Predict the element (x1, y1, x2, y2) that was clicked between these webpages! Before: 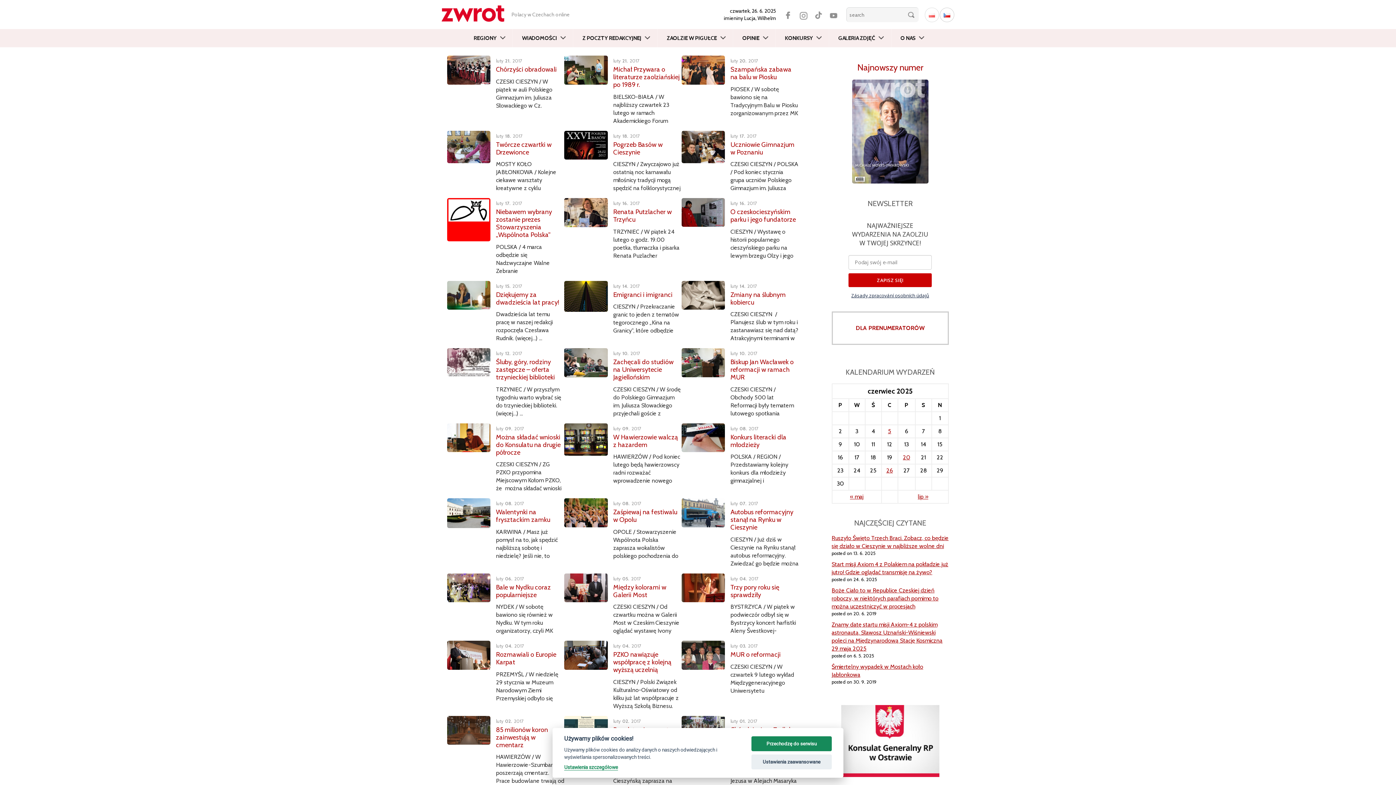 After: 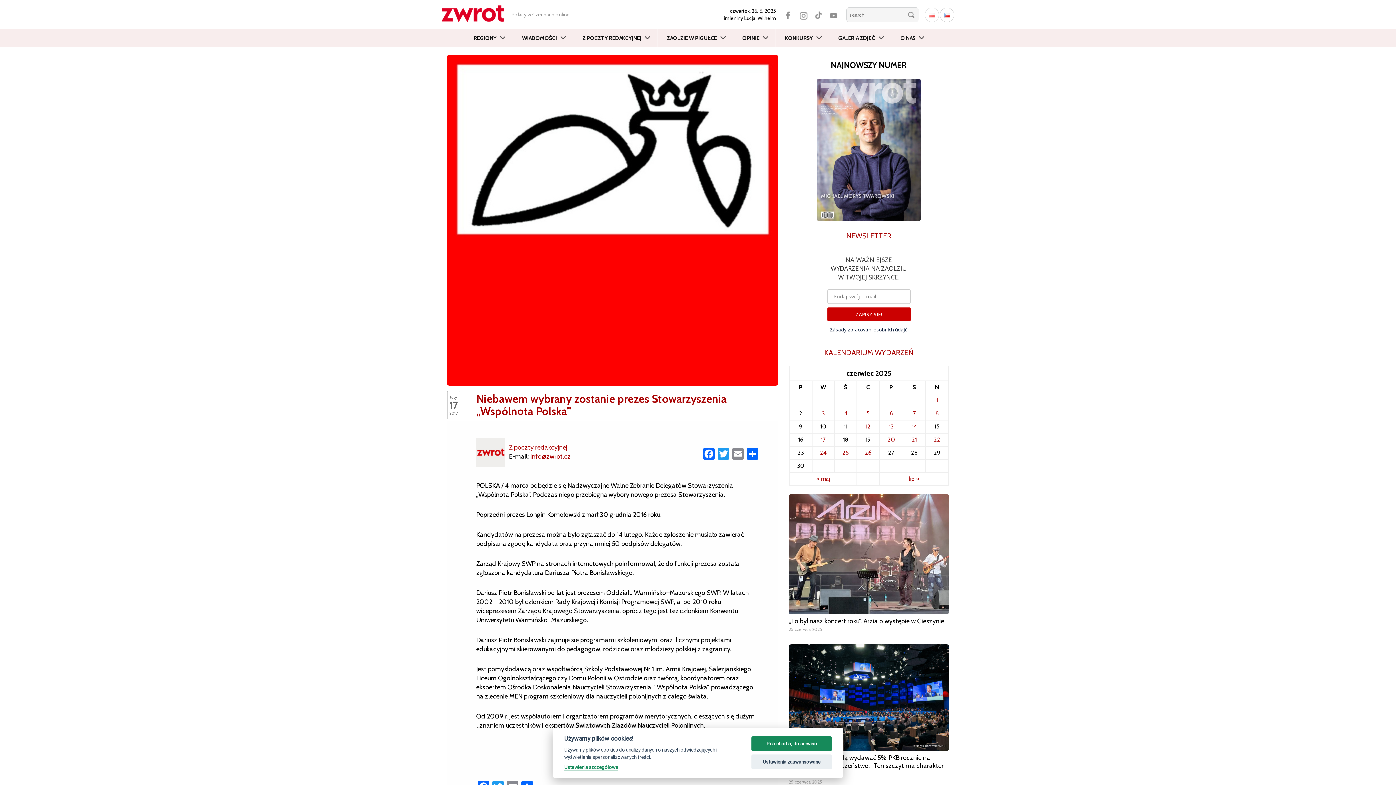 Action: bbox: (447, 198, 496, 241)